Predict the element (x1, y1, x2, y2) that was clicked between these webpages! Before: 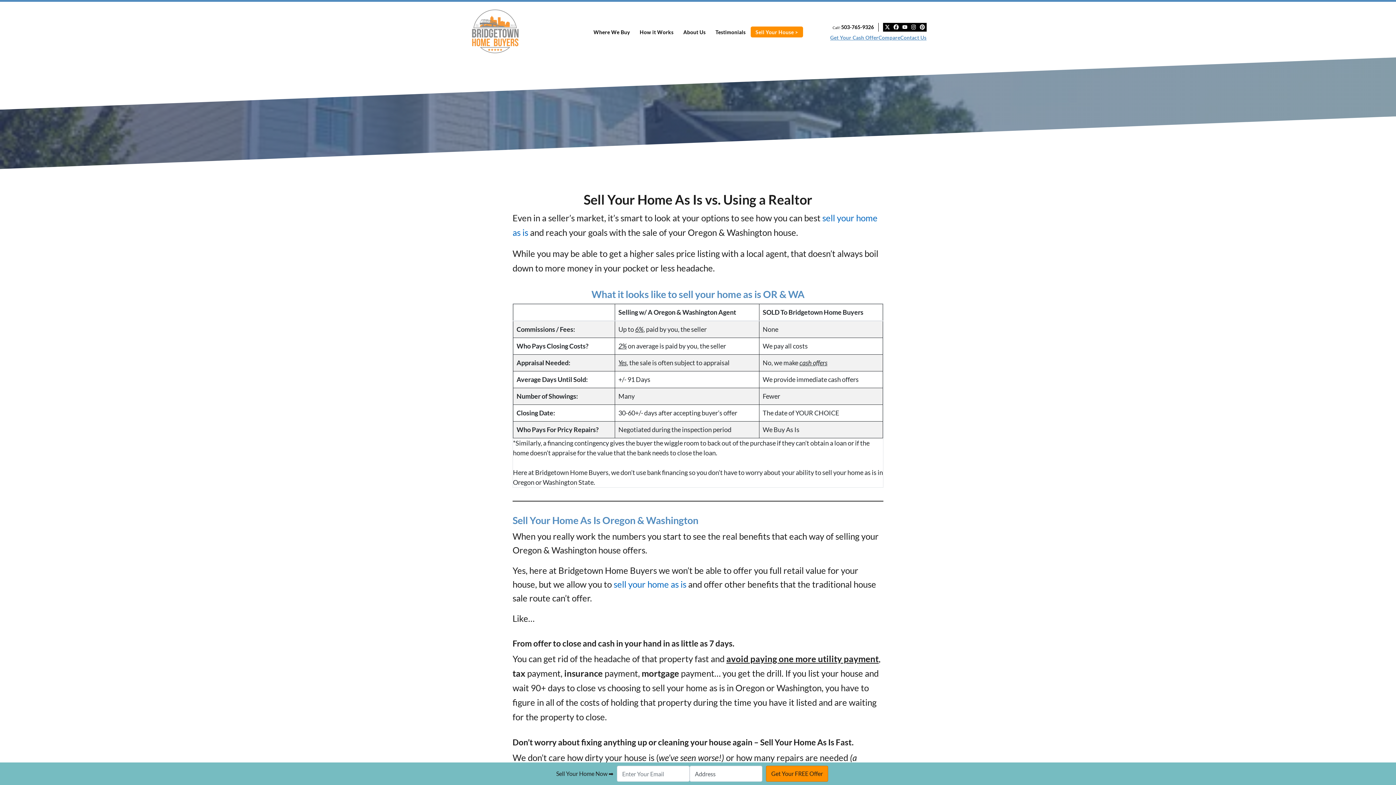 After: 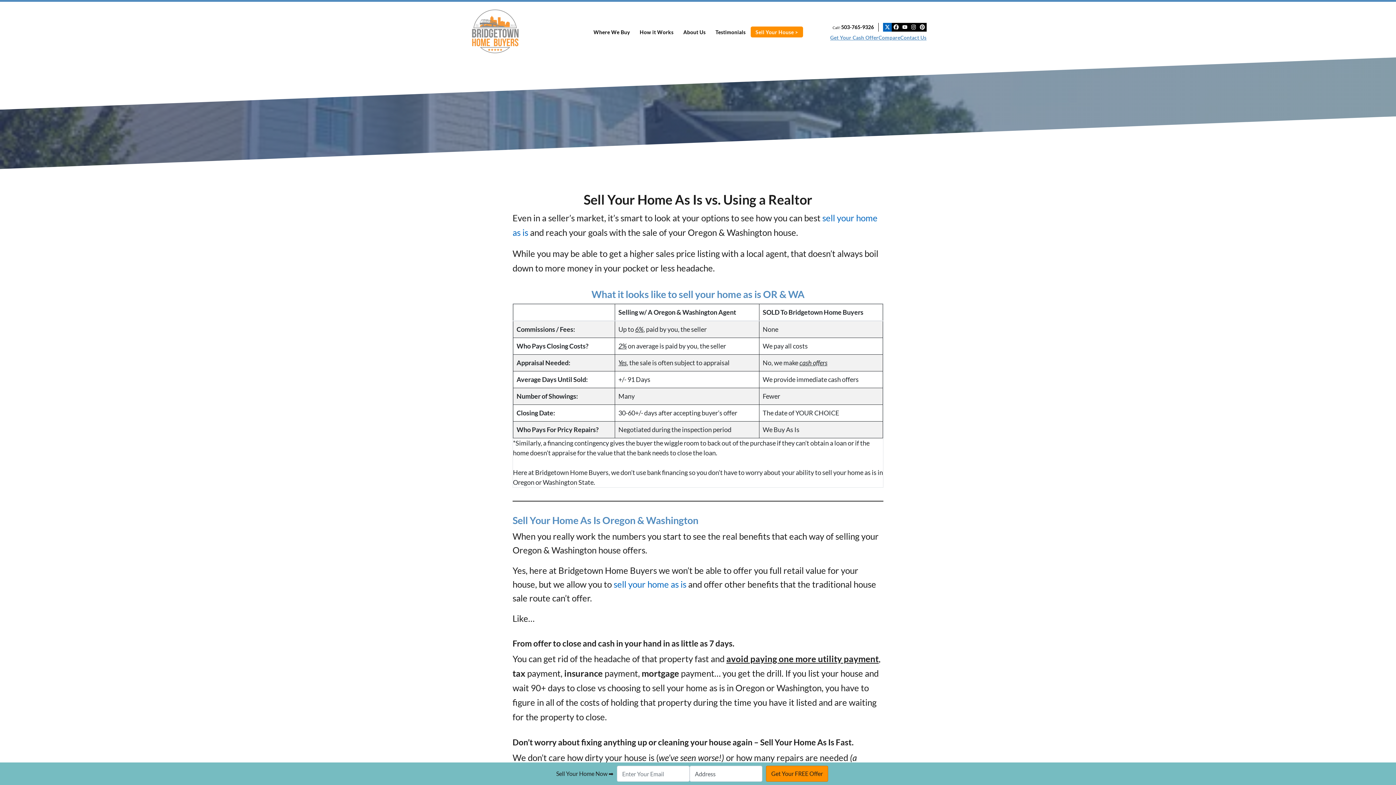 Action: bbox: (883, 22, 891, 31) label: Twitter